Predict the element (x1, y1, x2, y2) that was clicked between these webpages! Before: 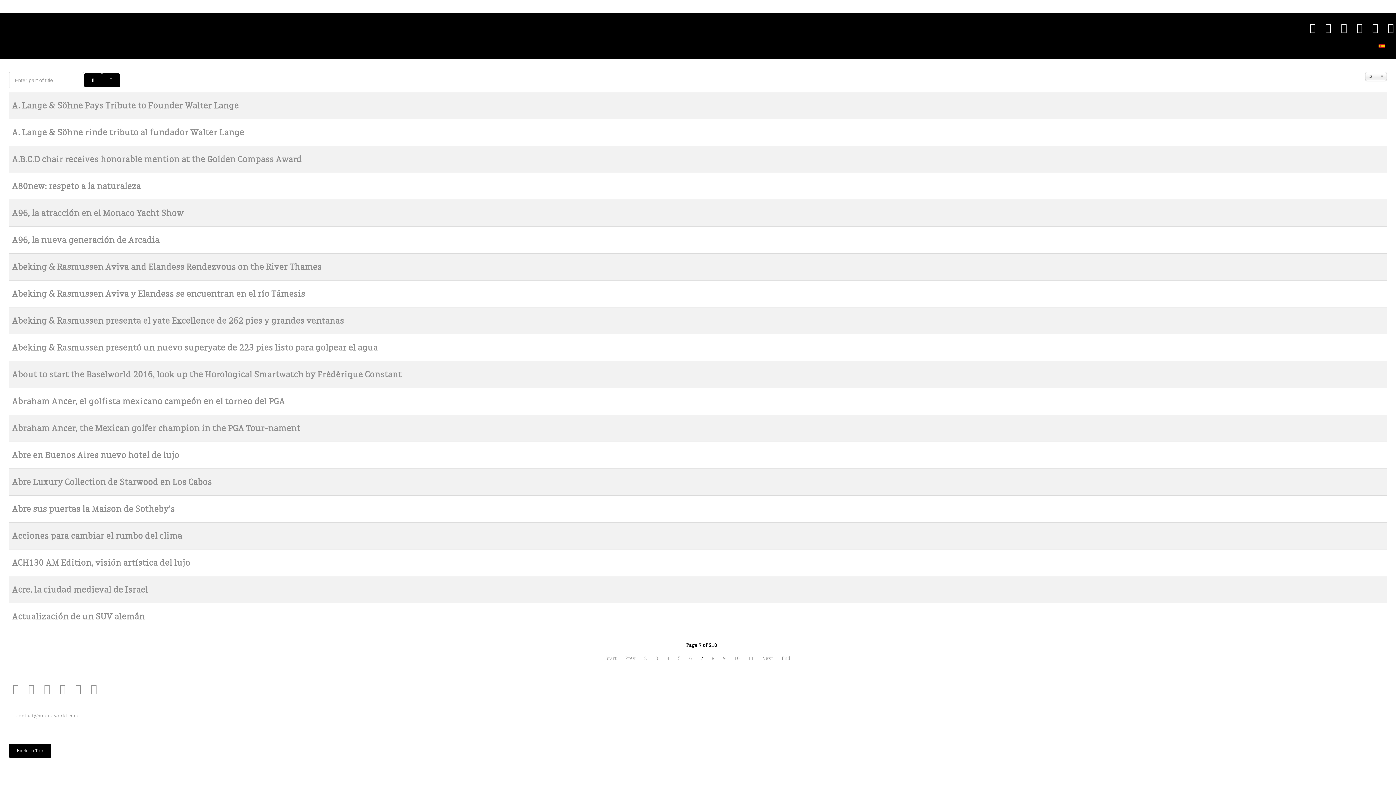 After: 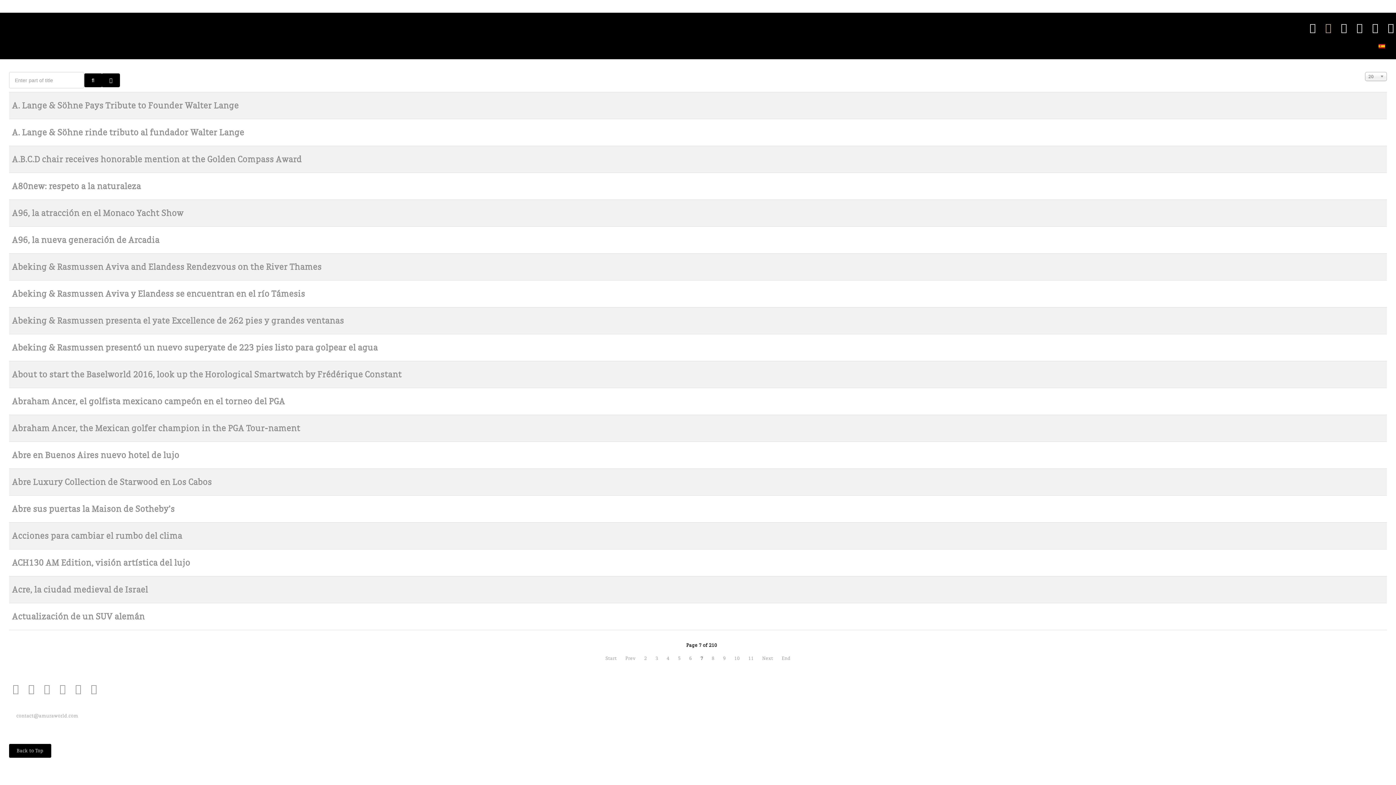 Action: bbox: (1325, 22, 1334, 33) label:  